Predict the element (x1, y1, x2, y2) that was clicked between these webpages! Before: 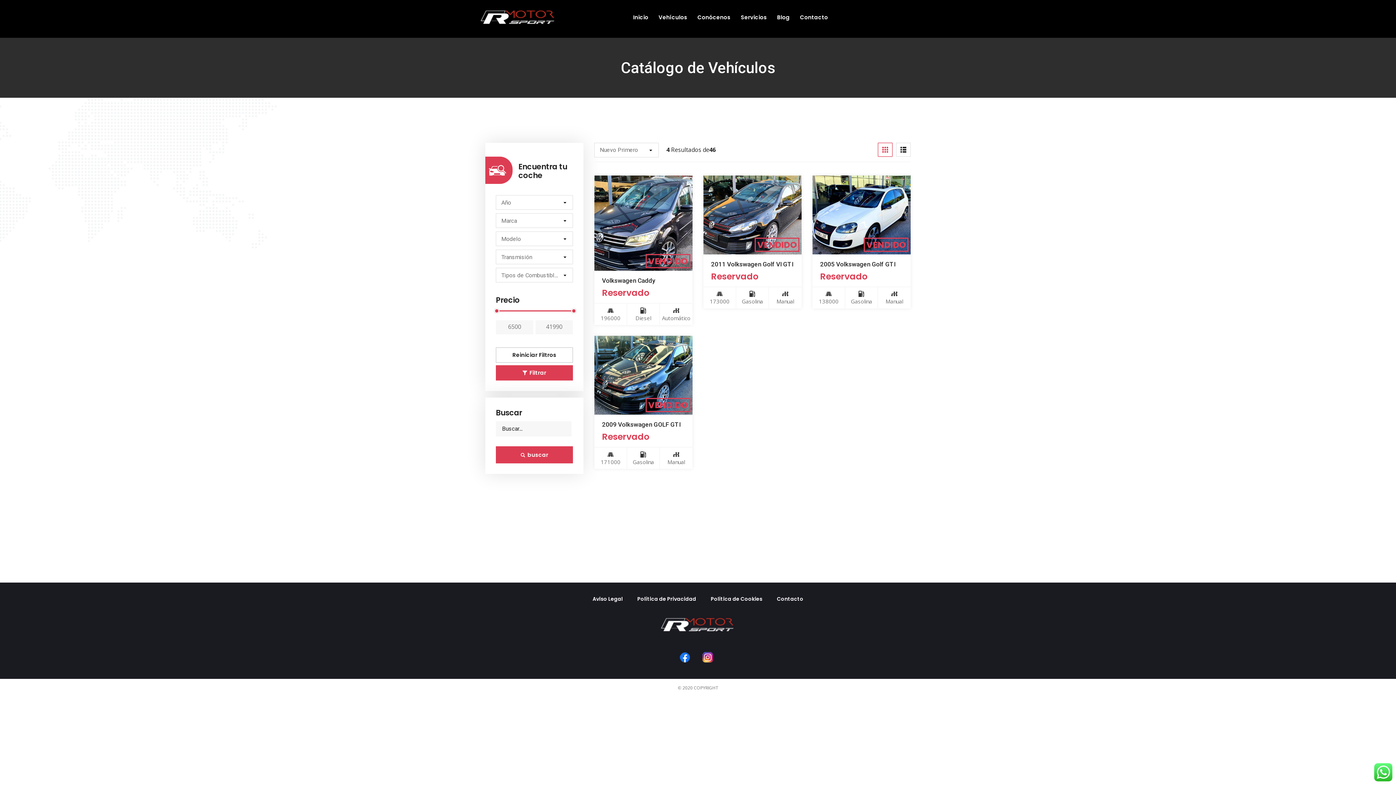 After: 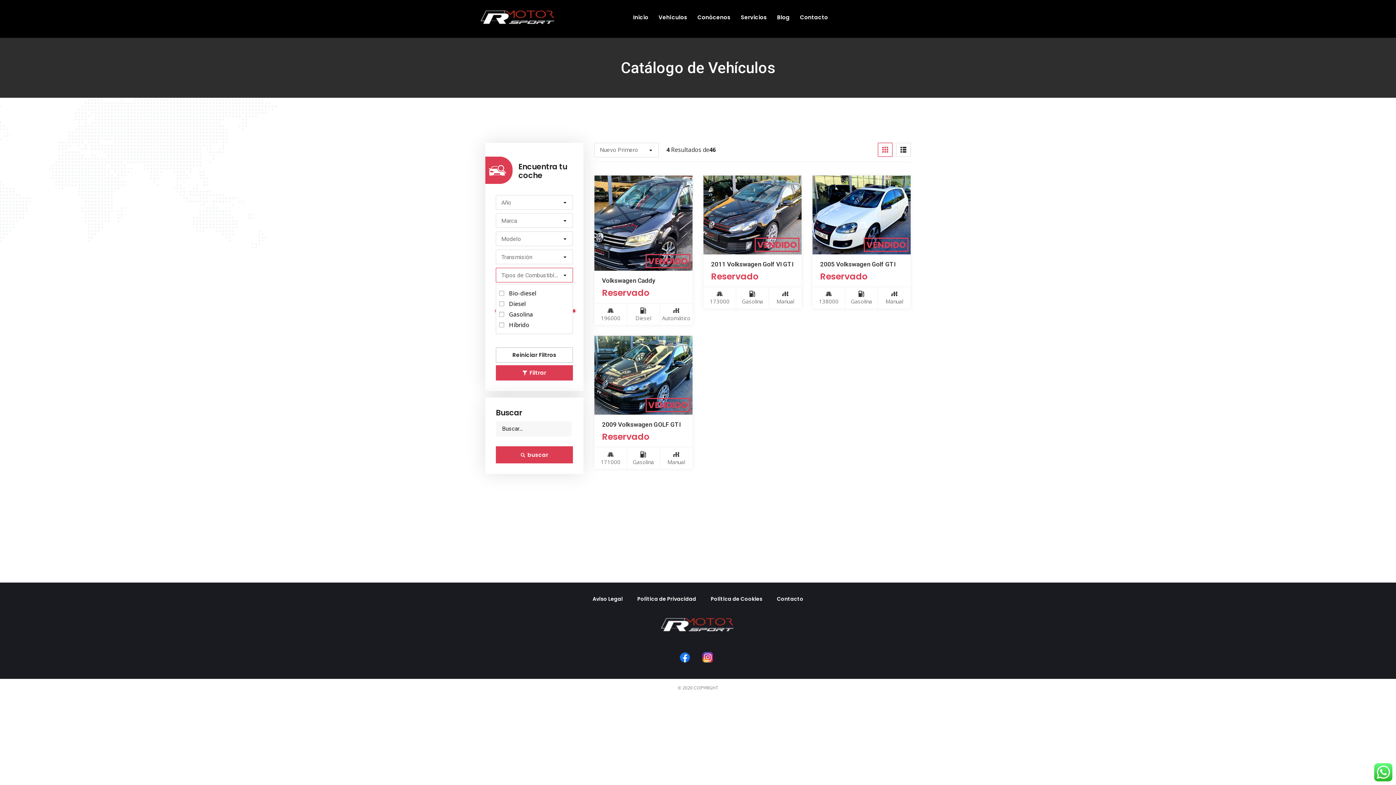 Action: label: Tipos de Combustibles
Bio-diesel
Diesel
Gasolina
Híbrido

Tipos de Combustibles bbox: (496, 268, 573, 282)